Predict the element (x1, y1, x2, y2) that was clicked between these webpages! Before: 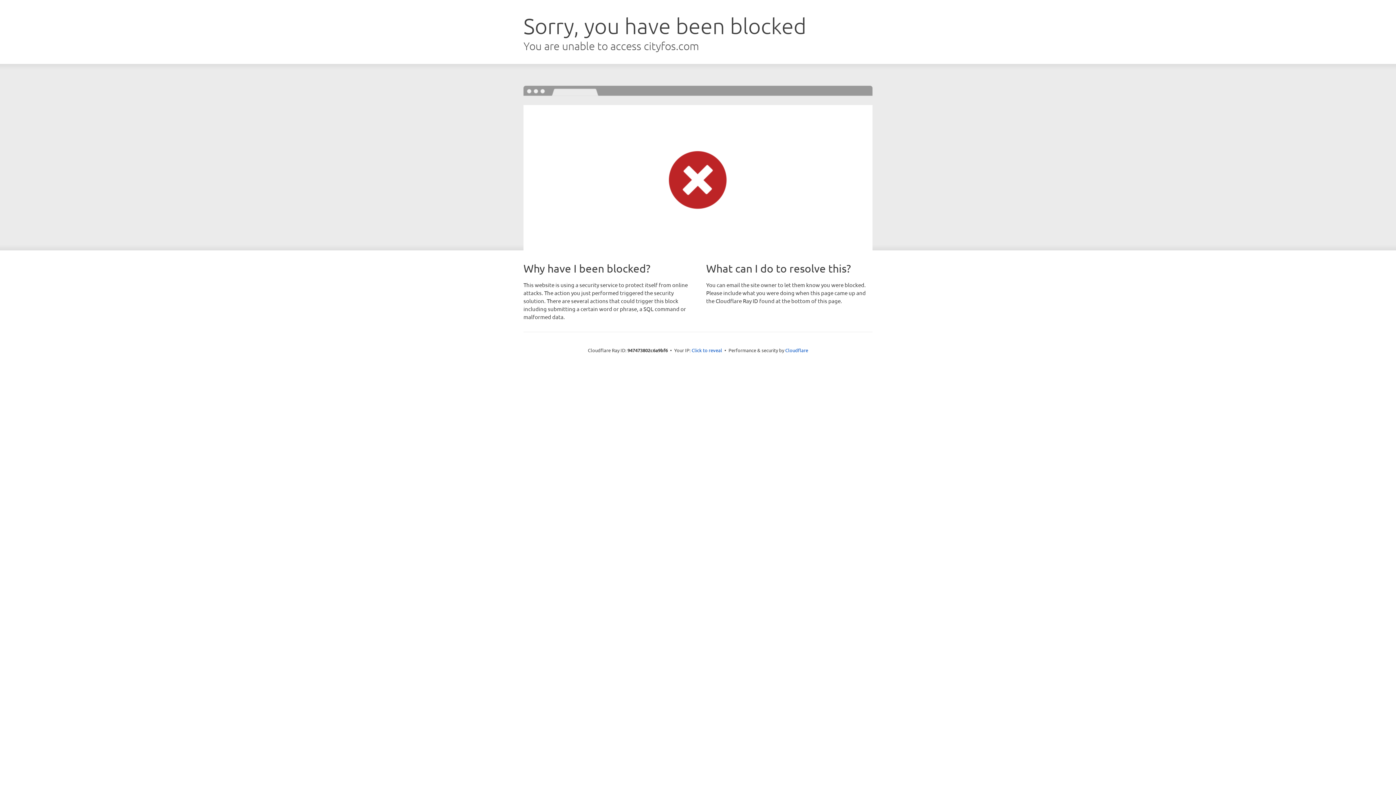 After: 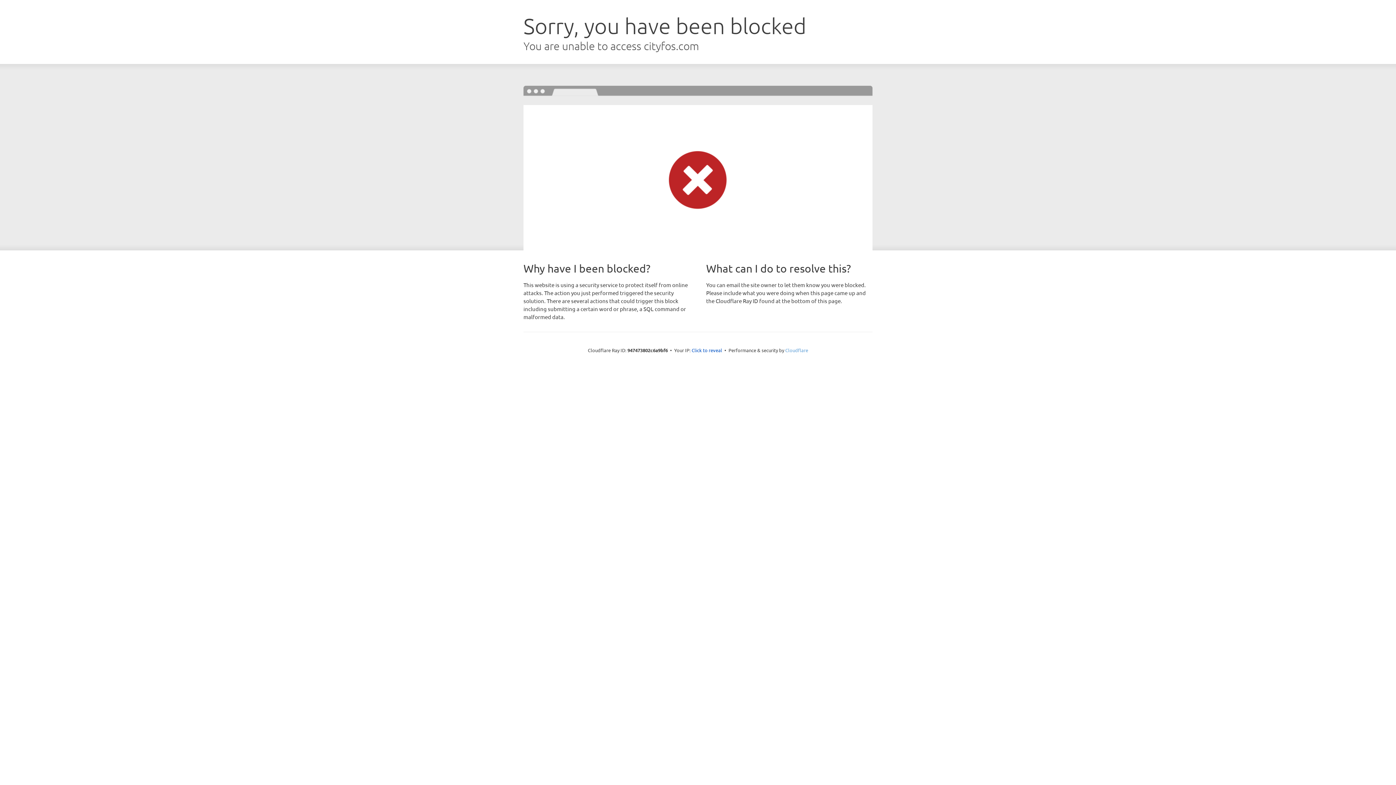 Action: bbox: (785, 347, 808, 353) label: Cloudflare